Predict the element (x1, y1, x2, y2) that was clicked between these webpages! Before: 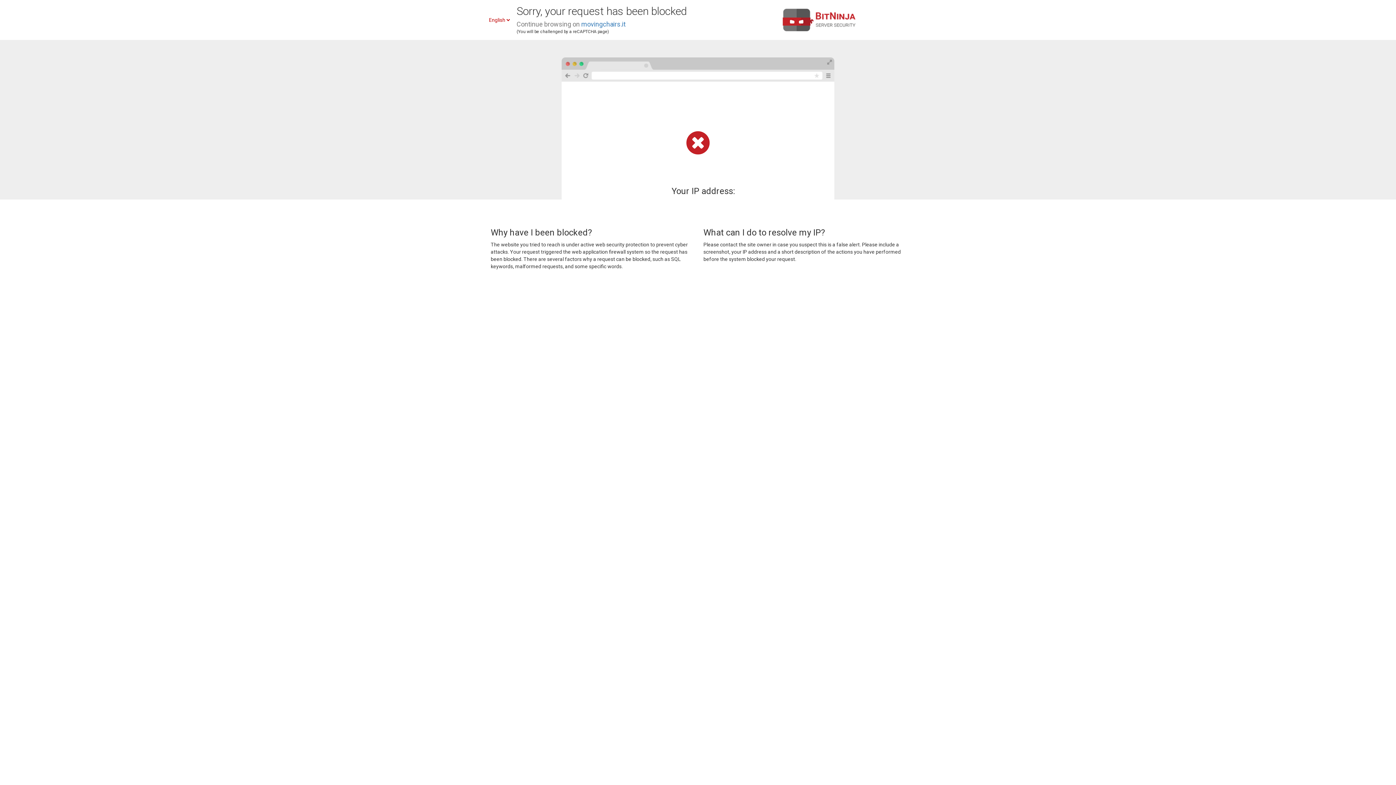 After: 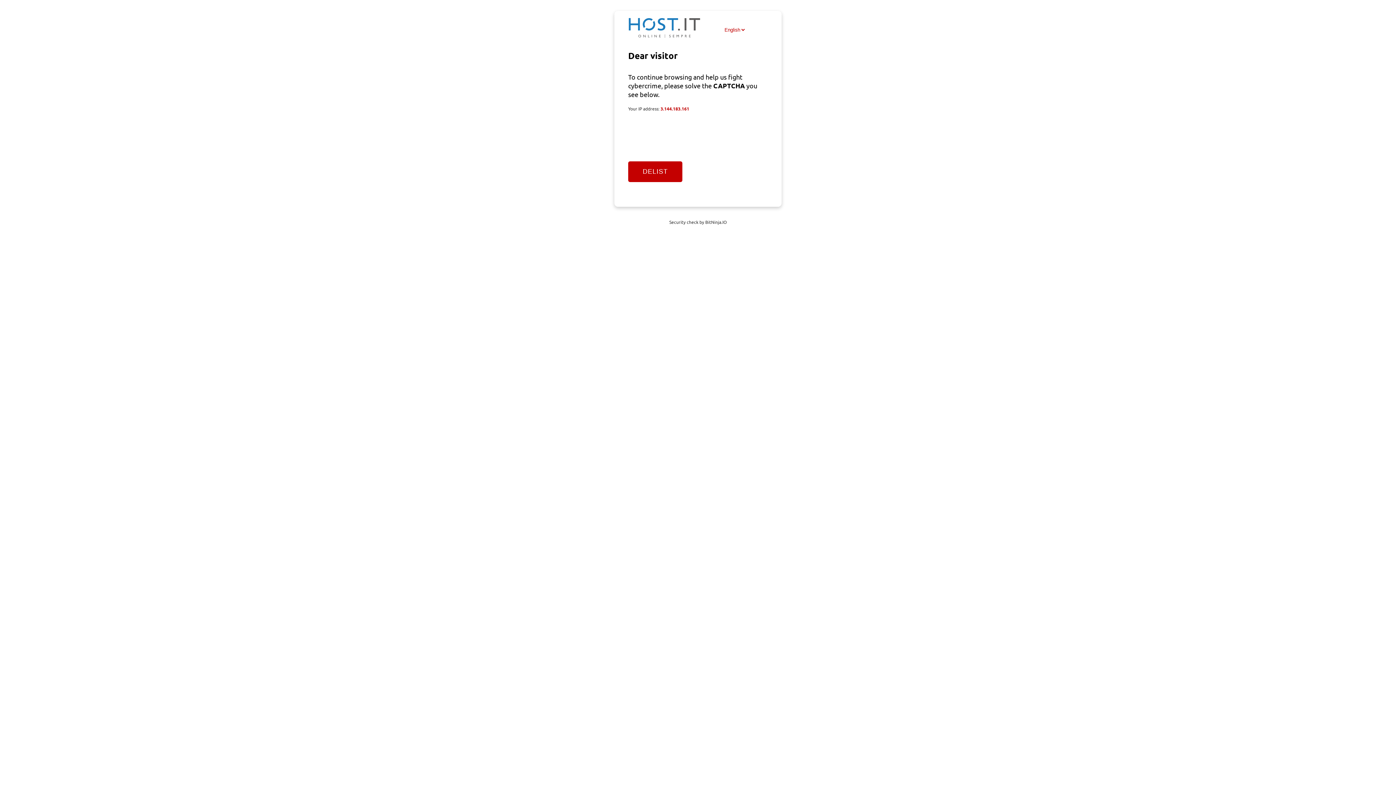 Action: bbox: (581, 20, 625, 28) label: movingchairs.it